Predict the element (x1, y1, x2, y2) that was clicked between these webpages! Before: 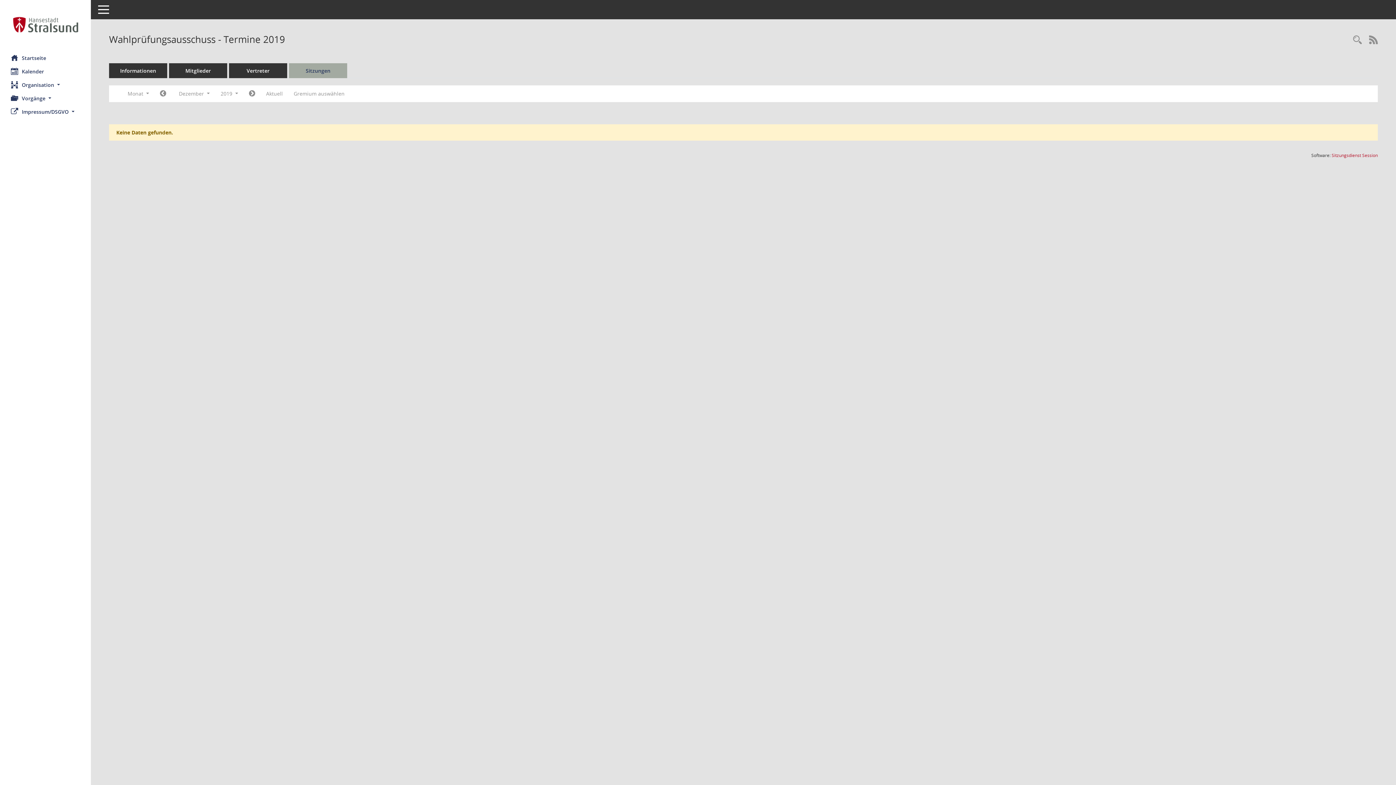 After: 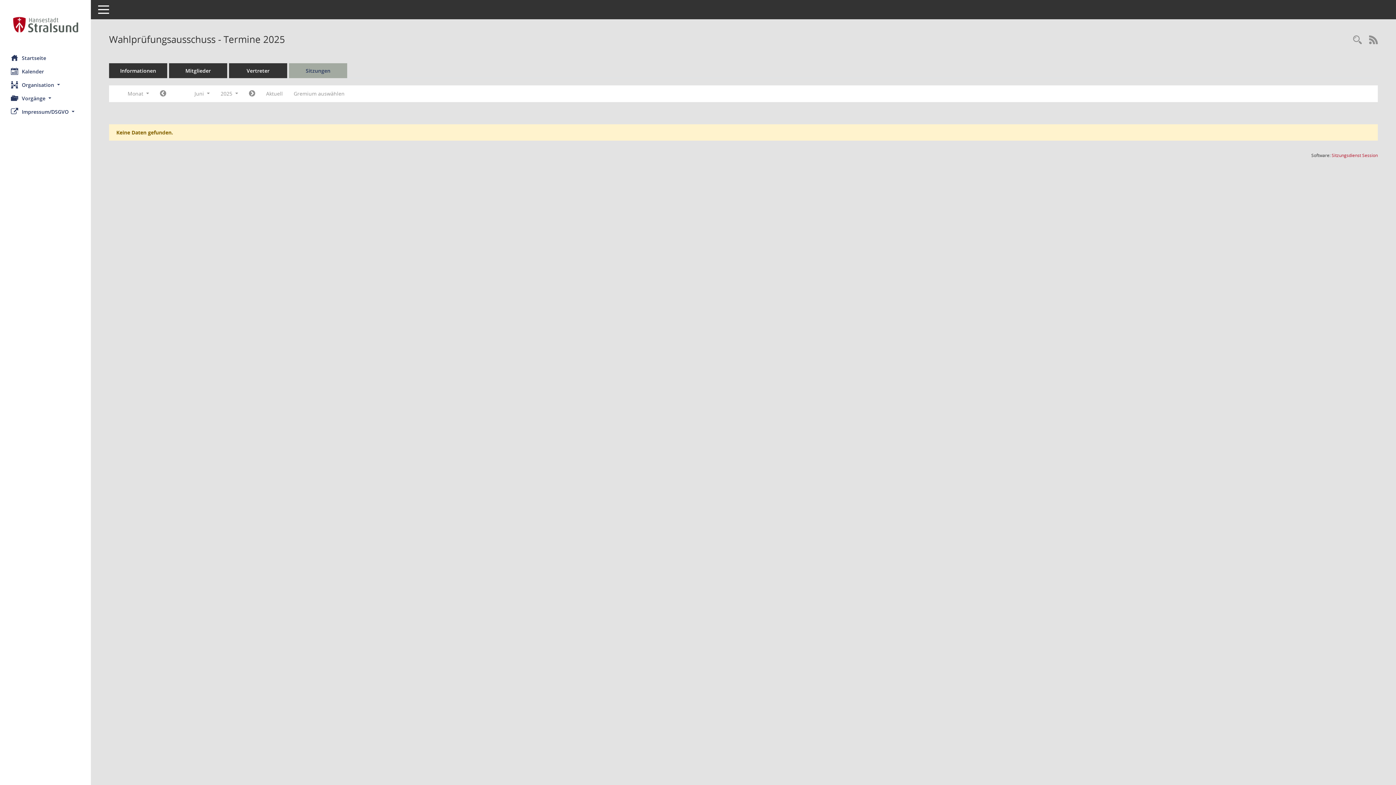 Action: label: Monat: Aktuell bbox: (260, 87, 288, 100)